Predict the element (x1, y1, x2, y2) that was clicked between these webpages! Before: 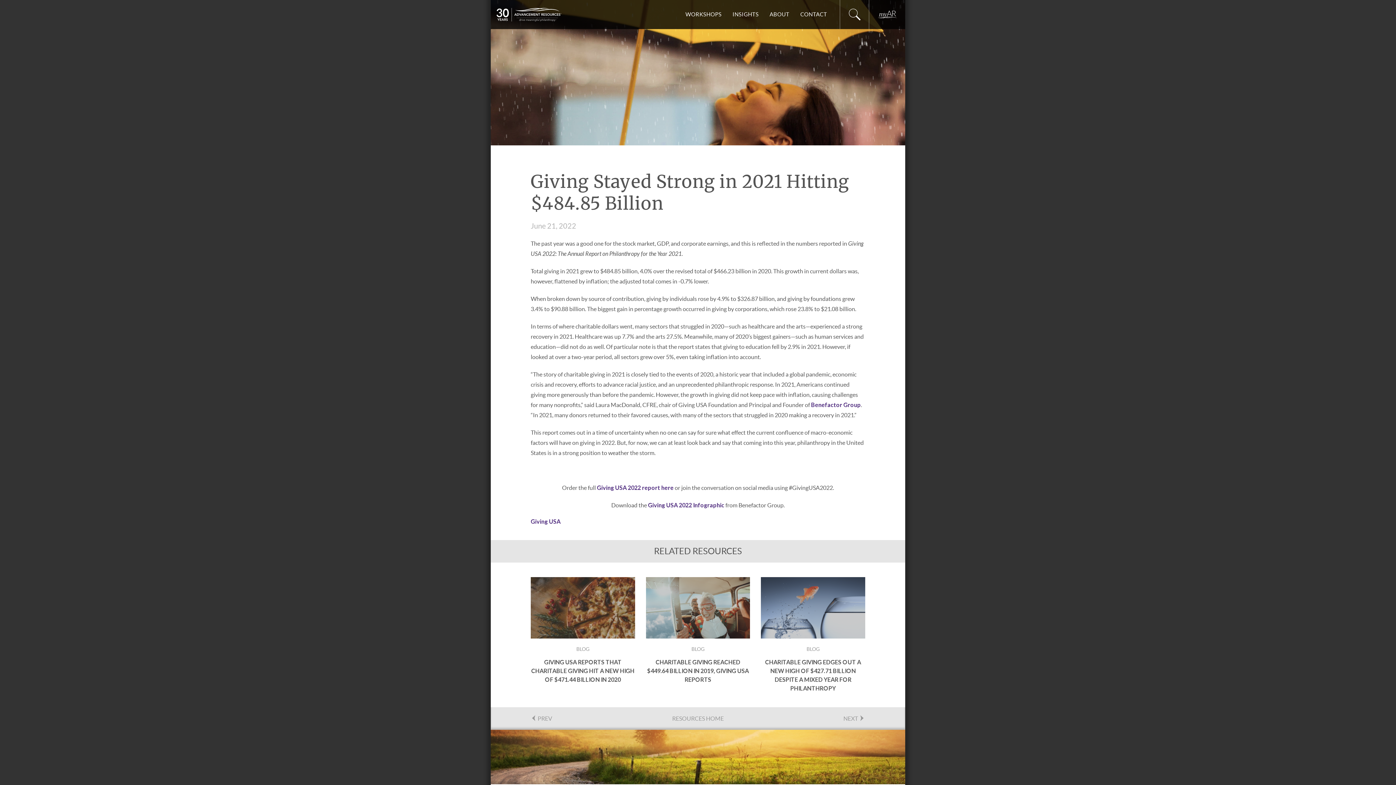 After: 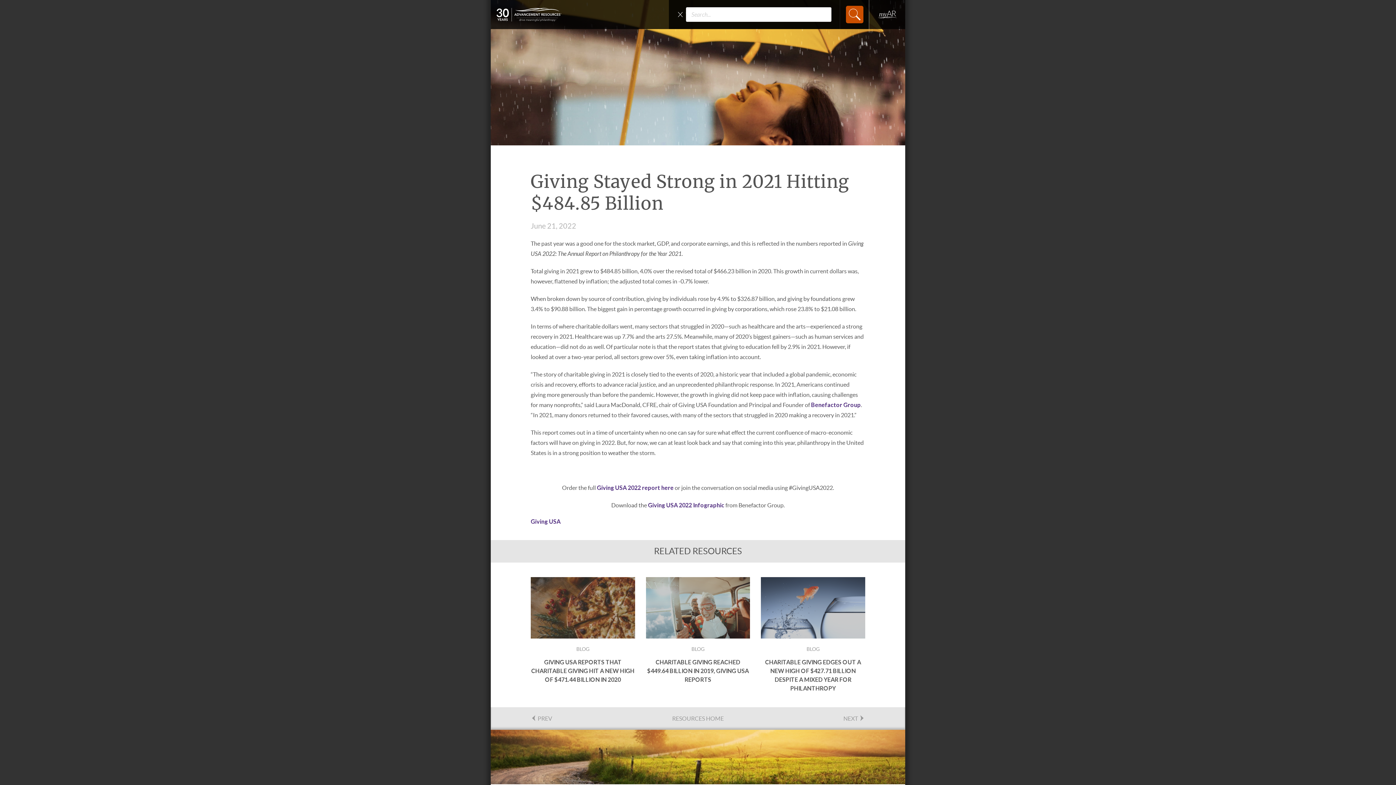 Action: bbox: (840, 0, 869, 29)